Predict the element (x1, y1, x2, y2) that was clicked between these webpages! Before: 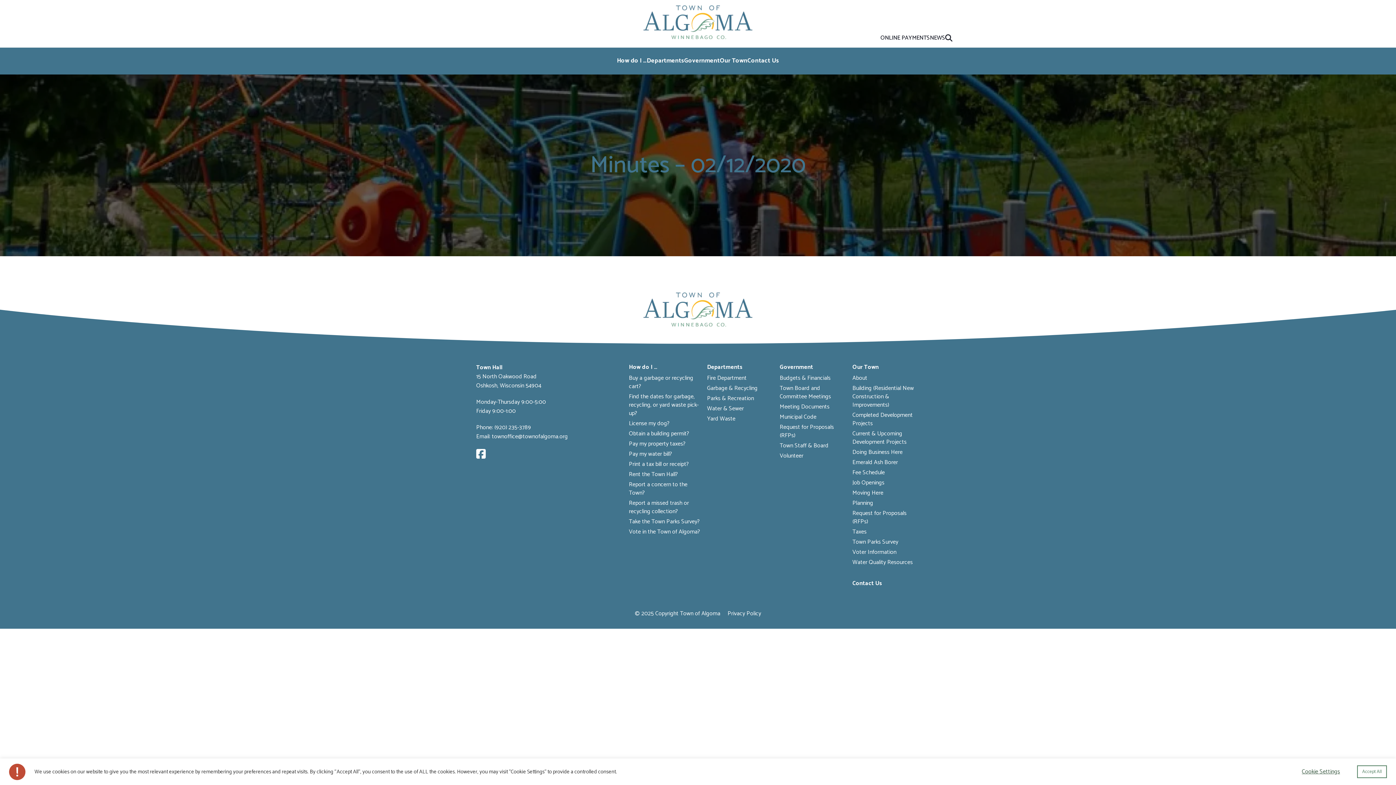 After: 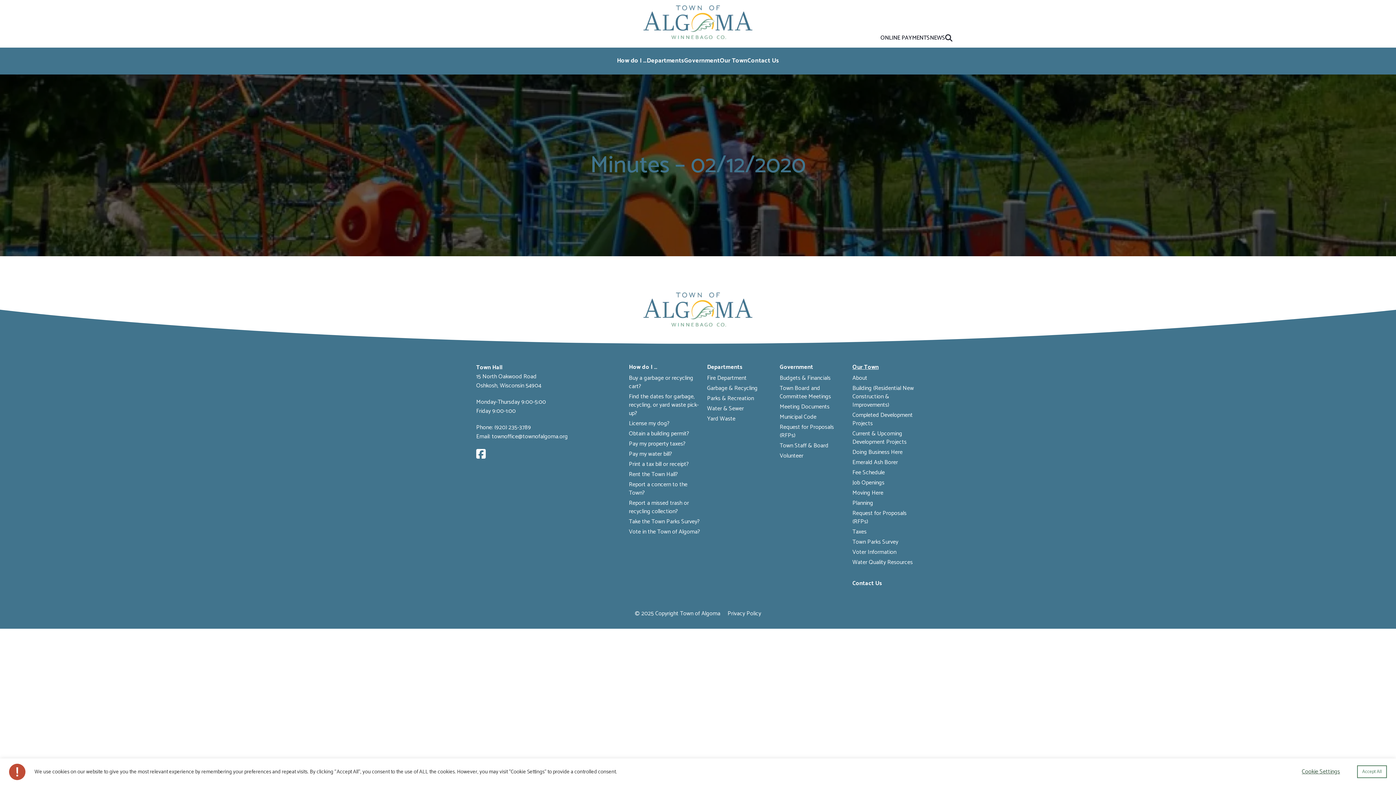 Action: label: Our Town bbox: (852, 362, 878, 372)